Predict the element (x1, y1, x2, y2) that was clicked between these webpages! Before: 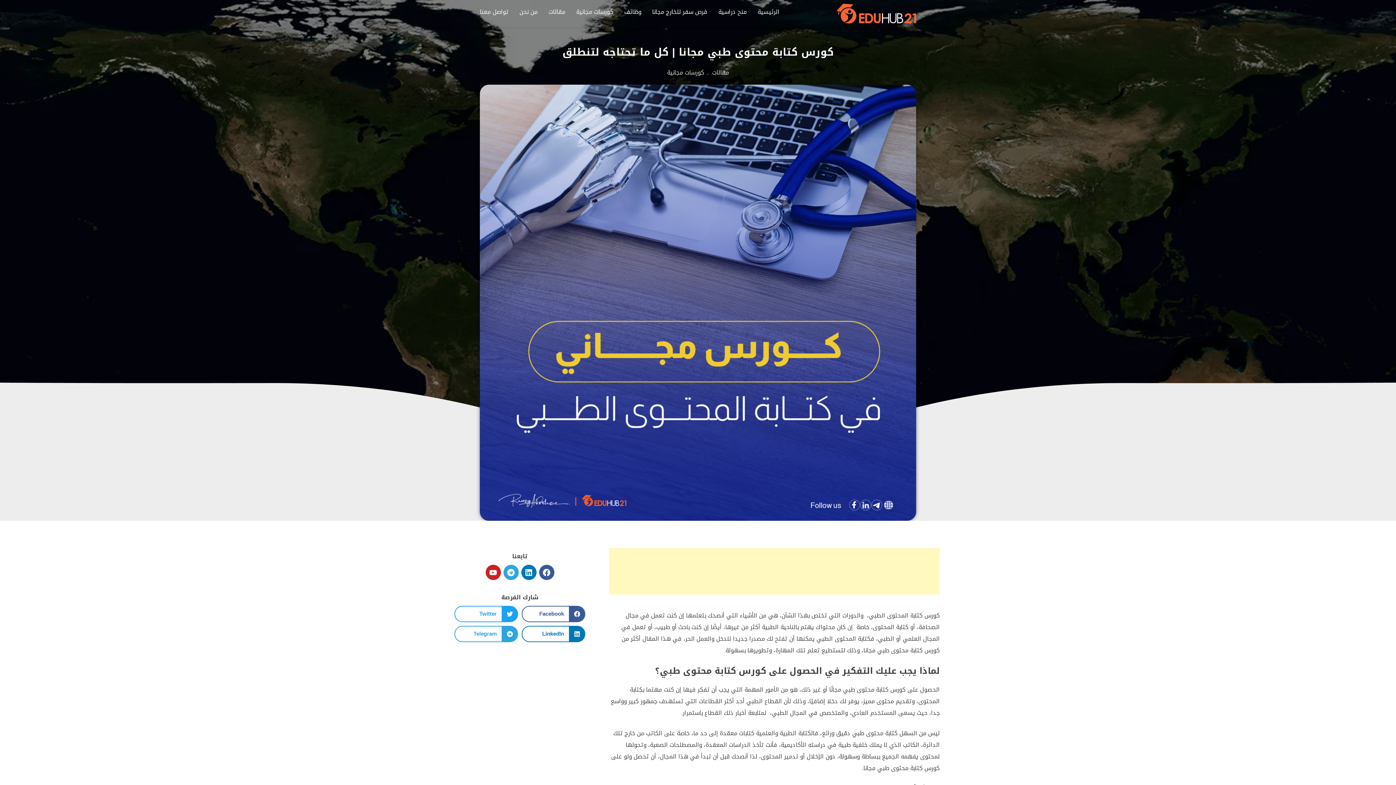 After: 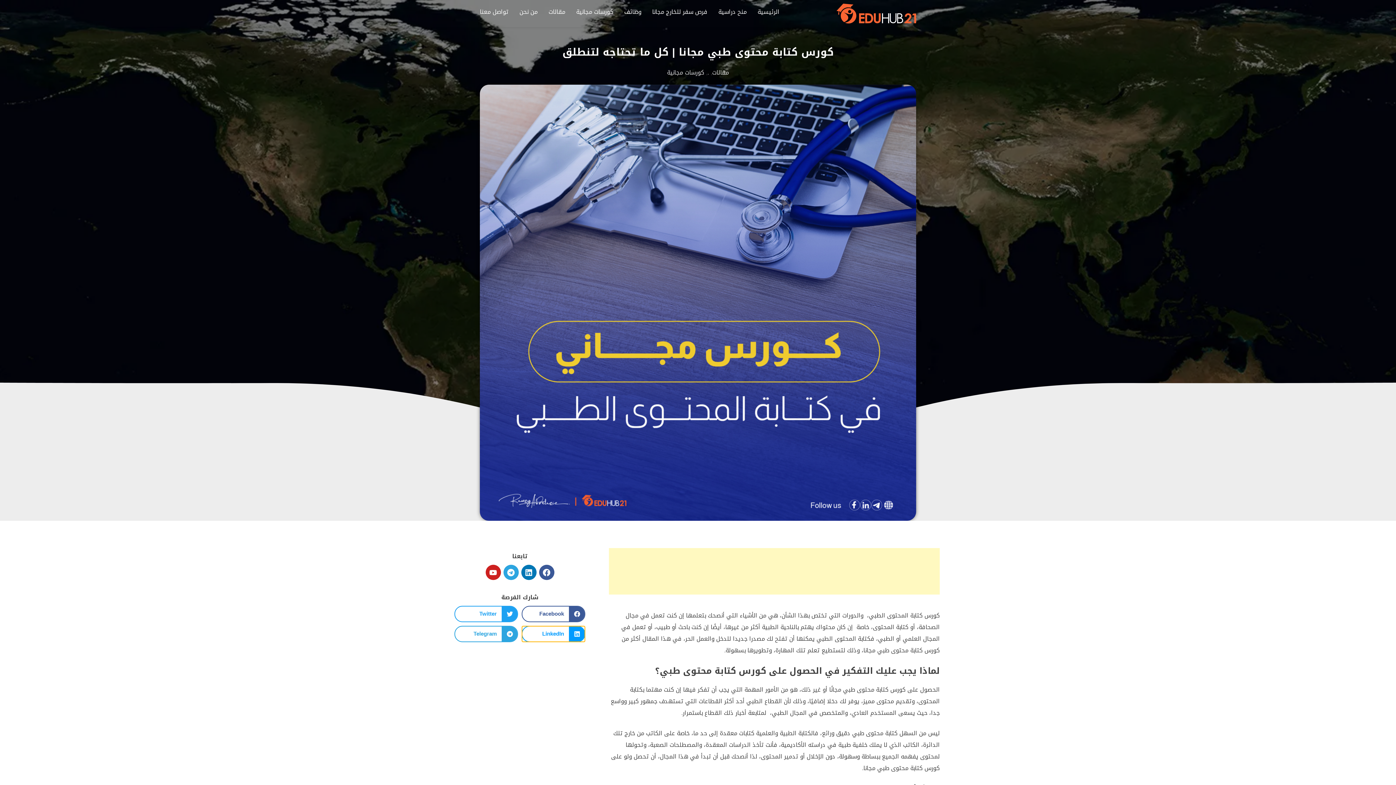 Action: label: Share on linkedin bbox: (521, 626, 585, 642)